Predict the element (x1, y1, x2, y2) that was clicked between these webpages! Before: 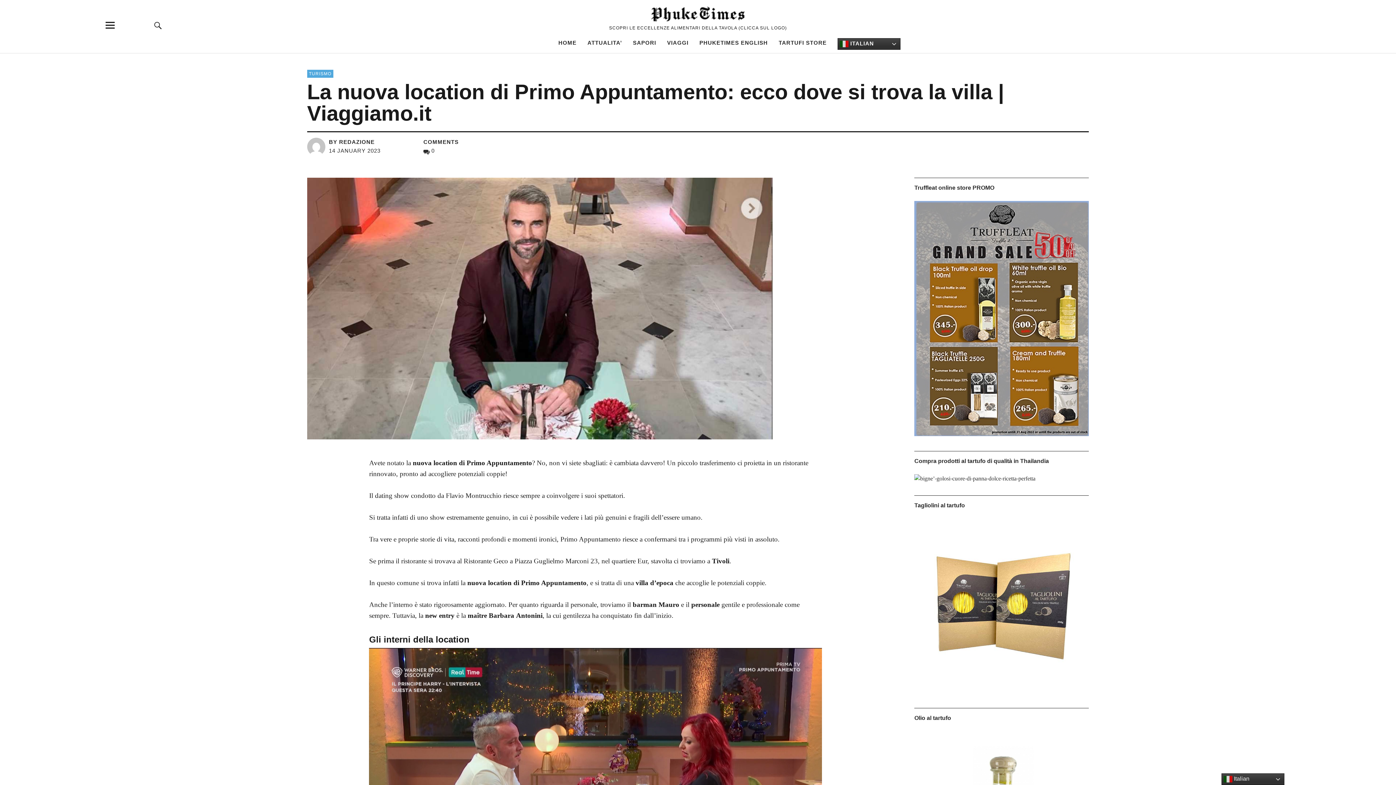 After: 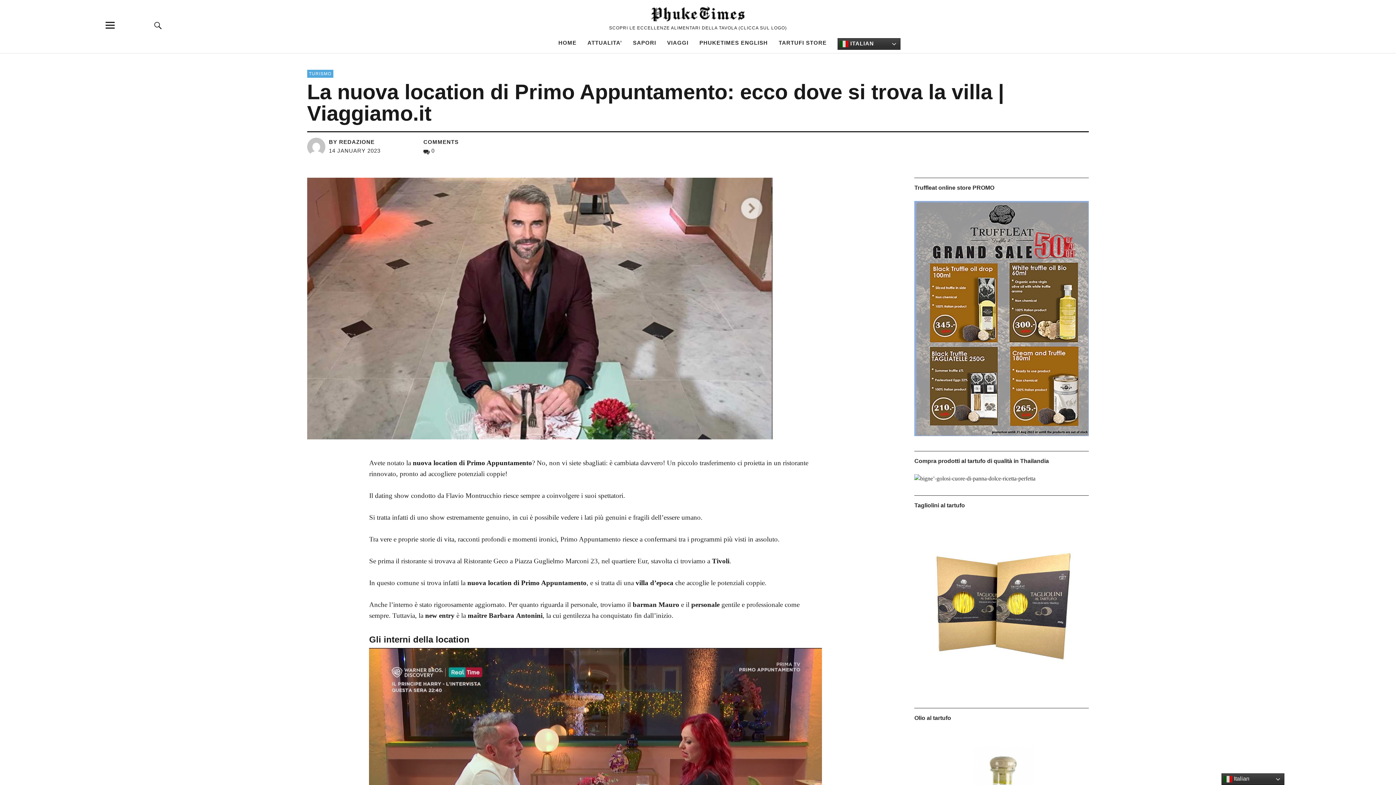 Action: bbox: (329, 147, 380, 153) label: 14 JANUARY 2023